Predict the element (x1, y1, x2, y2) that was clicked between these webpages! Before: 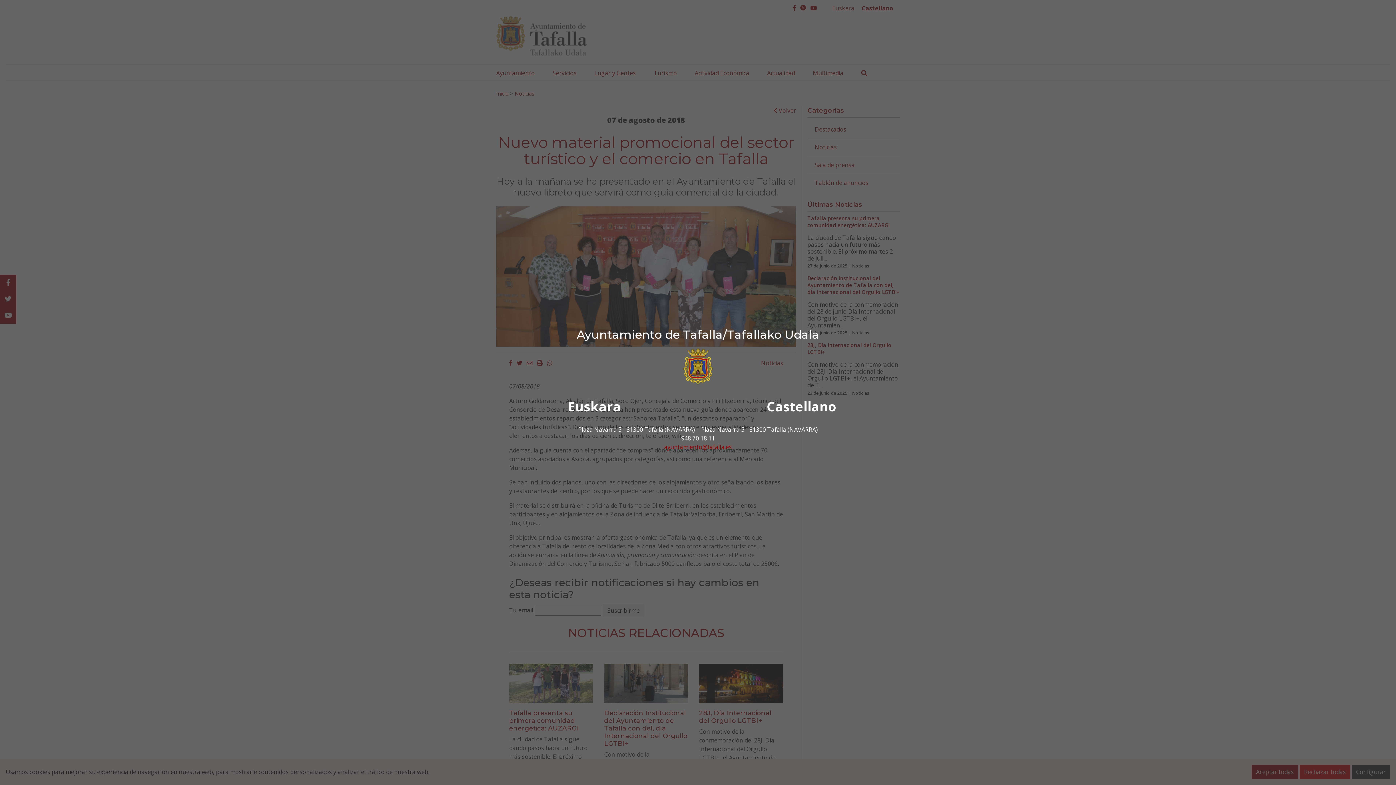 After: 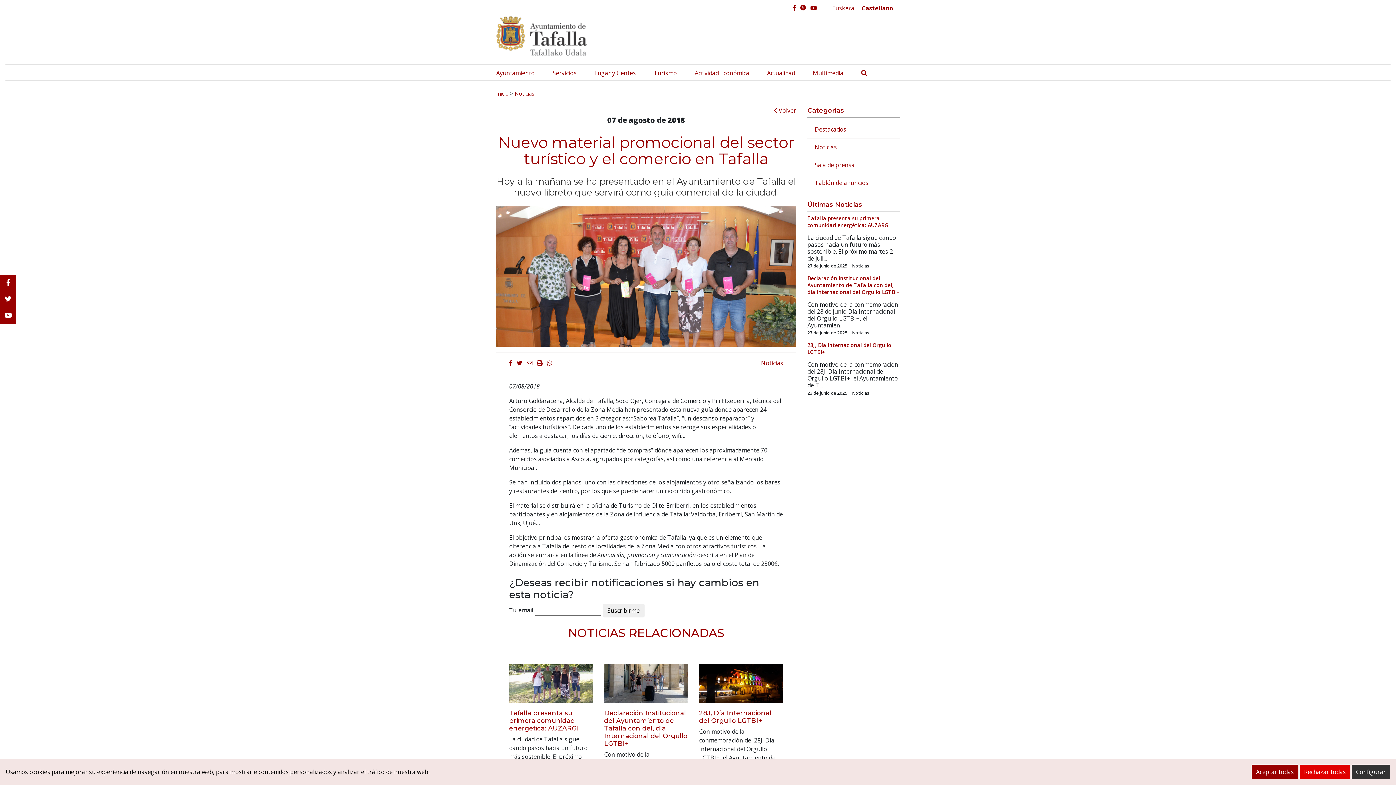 Action: label: Castellano bbox: (766, 397, 836, 415)